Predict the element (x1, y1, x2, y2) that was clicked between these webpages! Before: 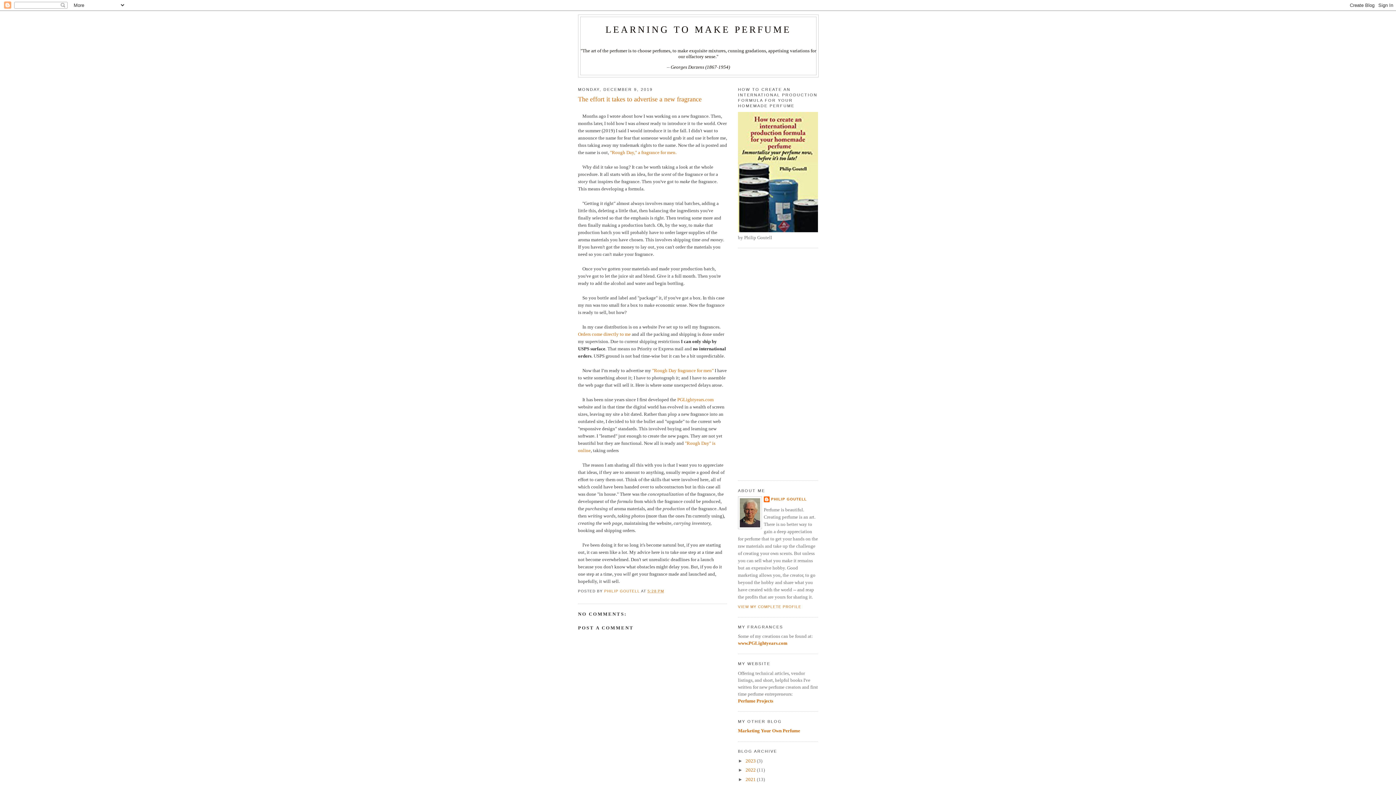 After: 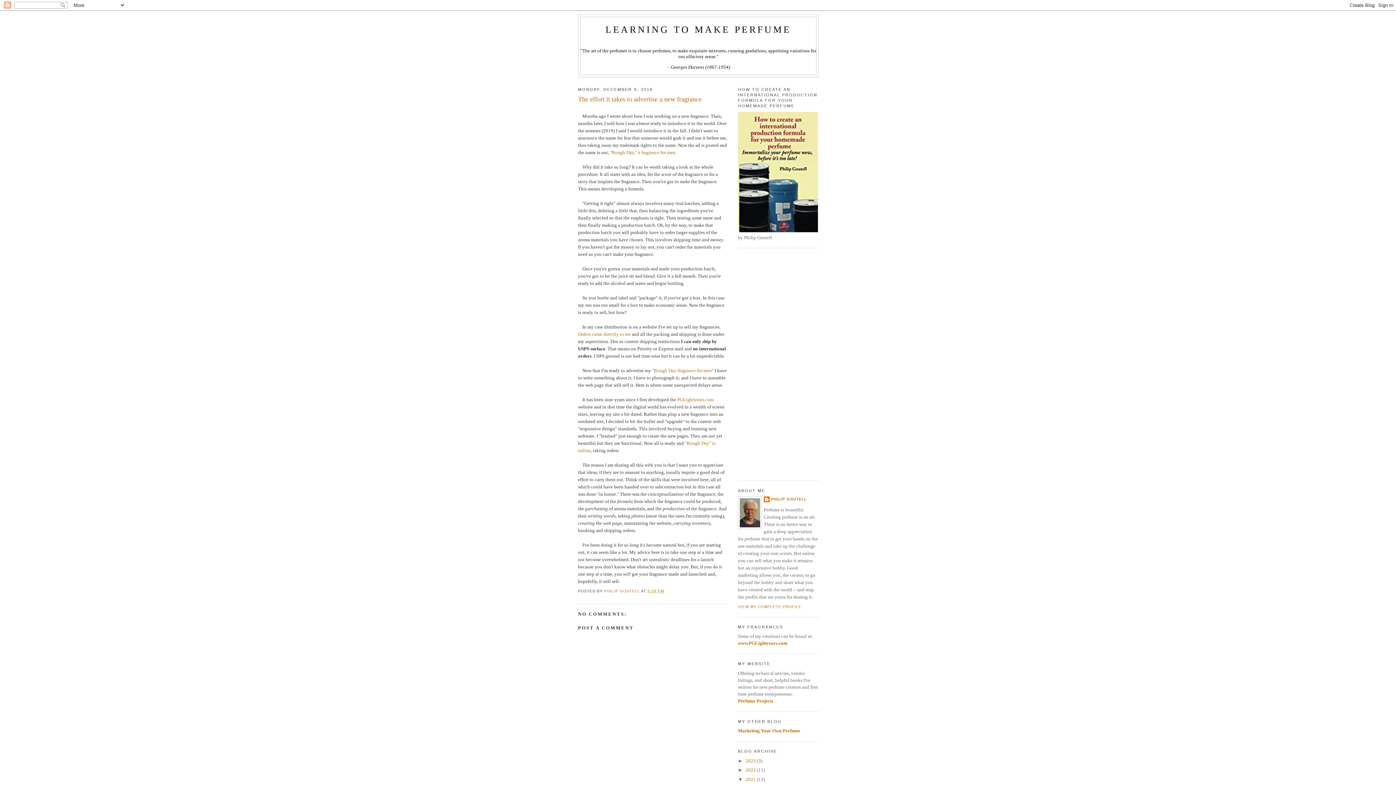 Action: bbox: (738, 776, 745, 782) label: ►  